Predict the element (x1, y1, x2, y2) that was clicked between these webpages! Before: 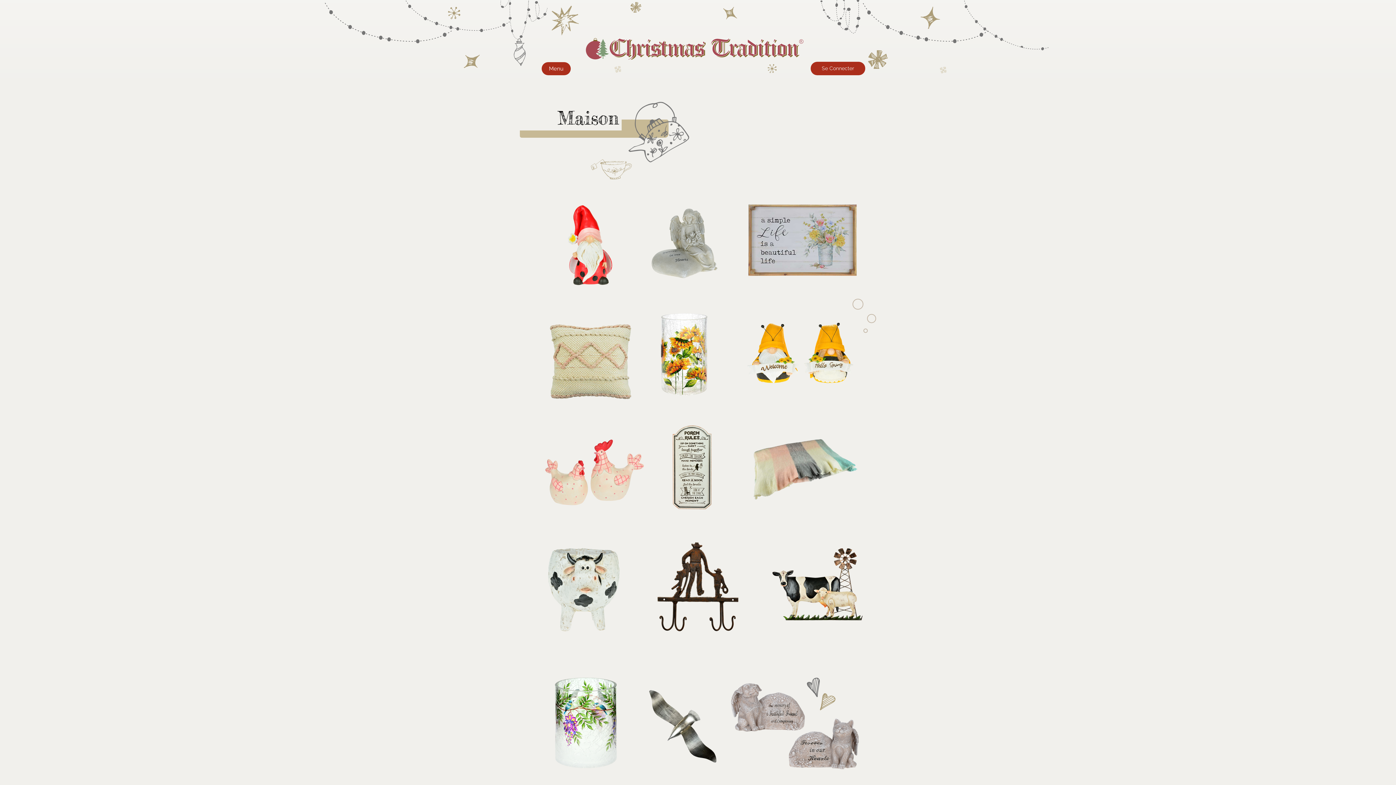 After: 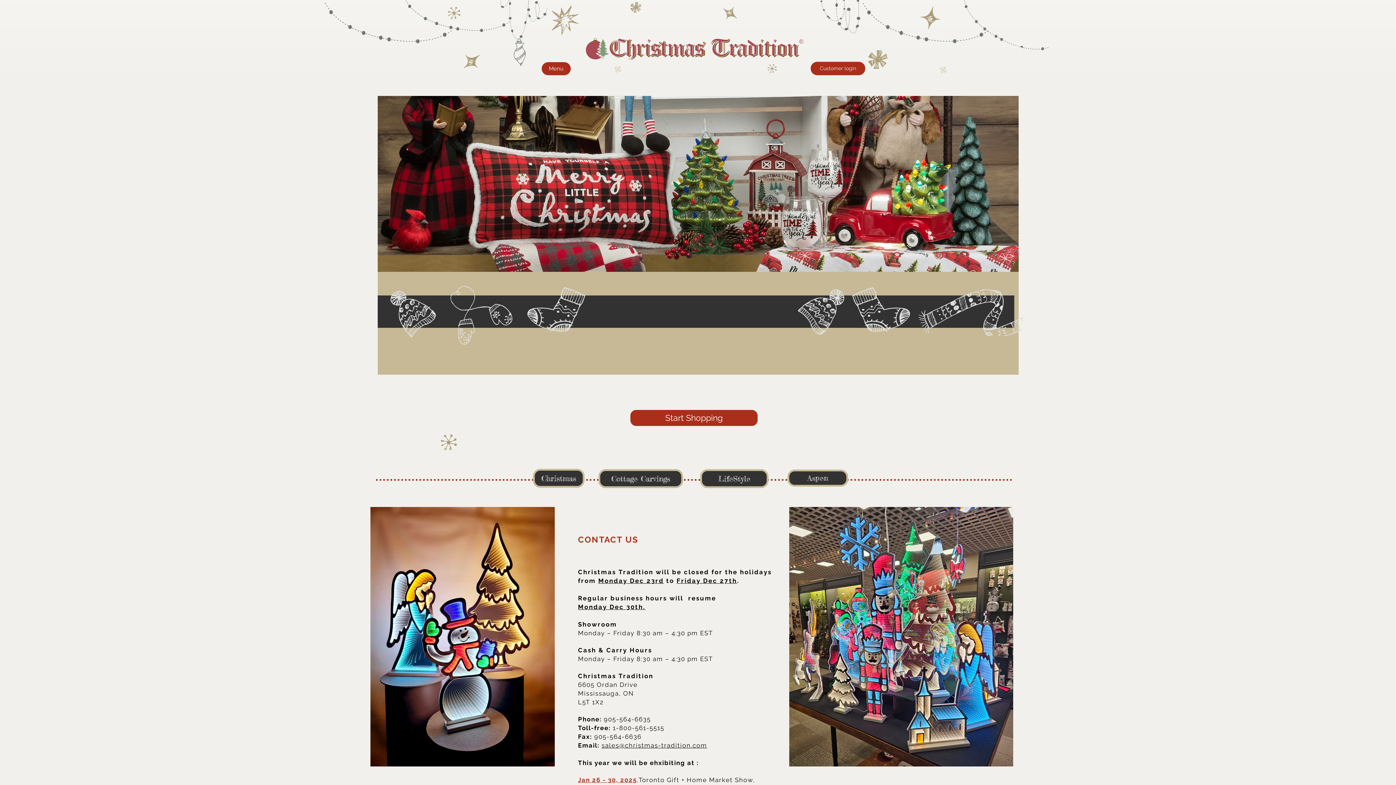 Action: bbox: (585, 37, 803, 59)